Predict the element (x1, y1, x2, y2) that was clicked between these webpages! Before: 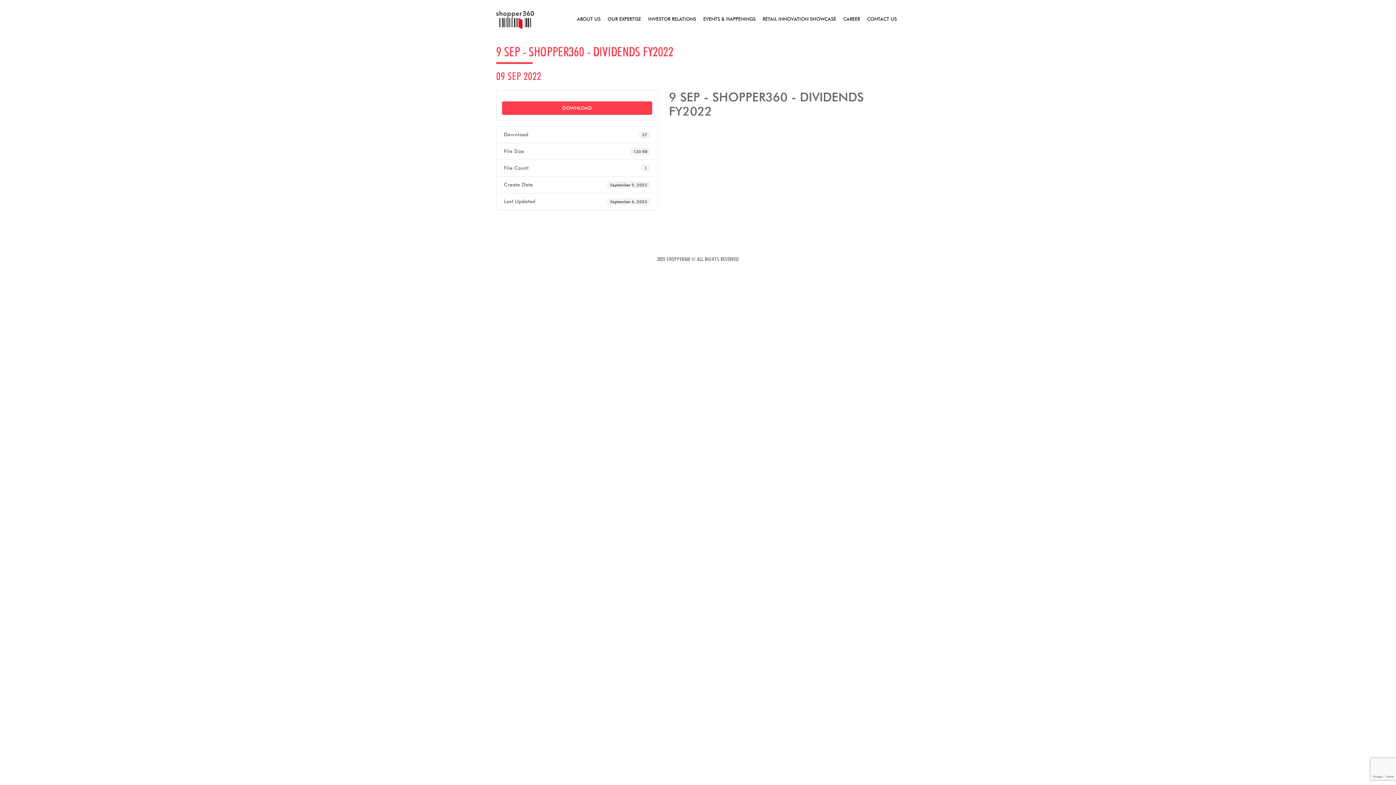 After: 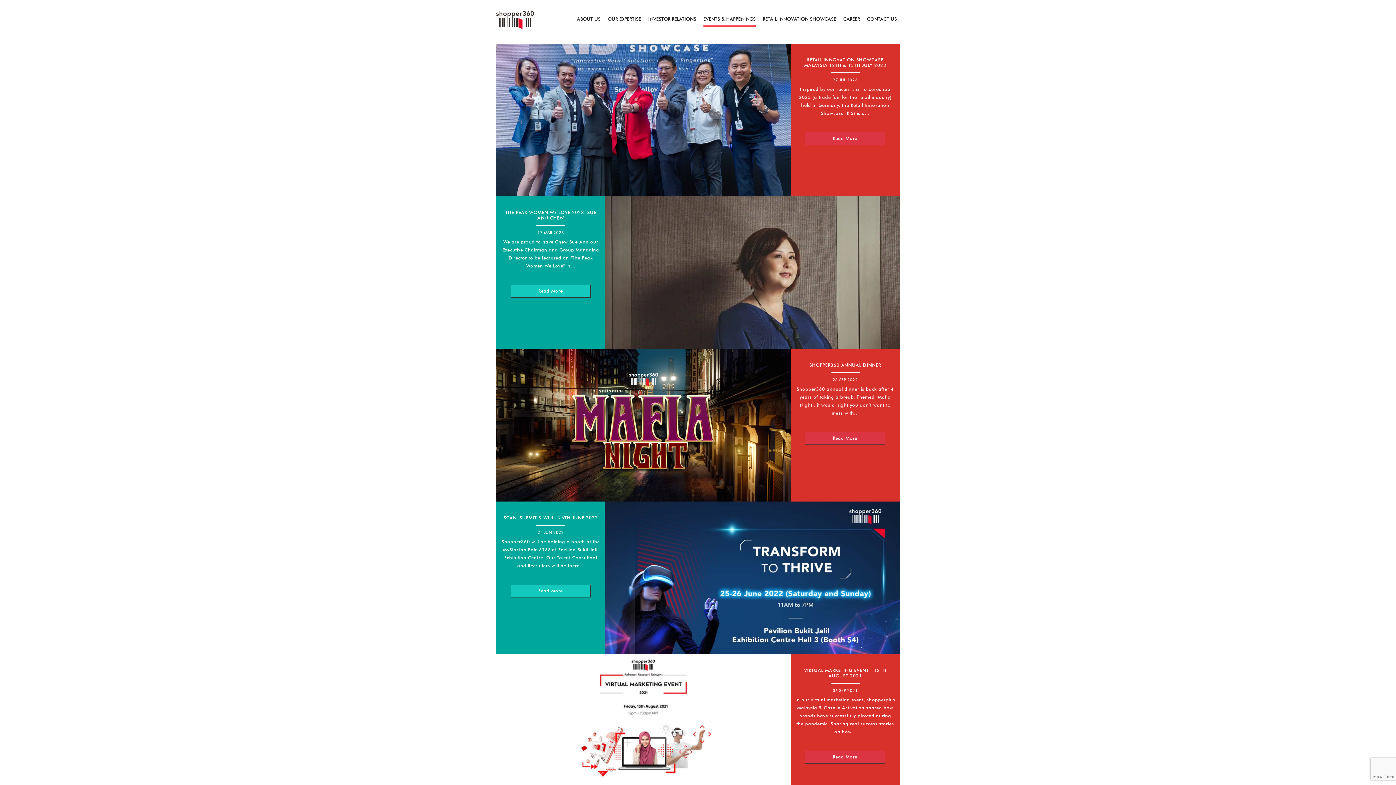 Action: label: EVENTS & HAPPENINGS bbox: (703, 12, 755, 27)